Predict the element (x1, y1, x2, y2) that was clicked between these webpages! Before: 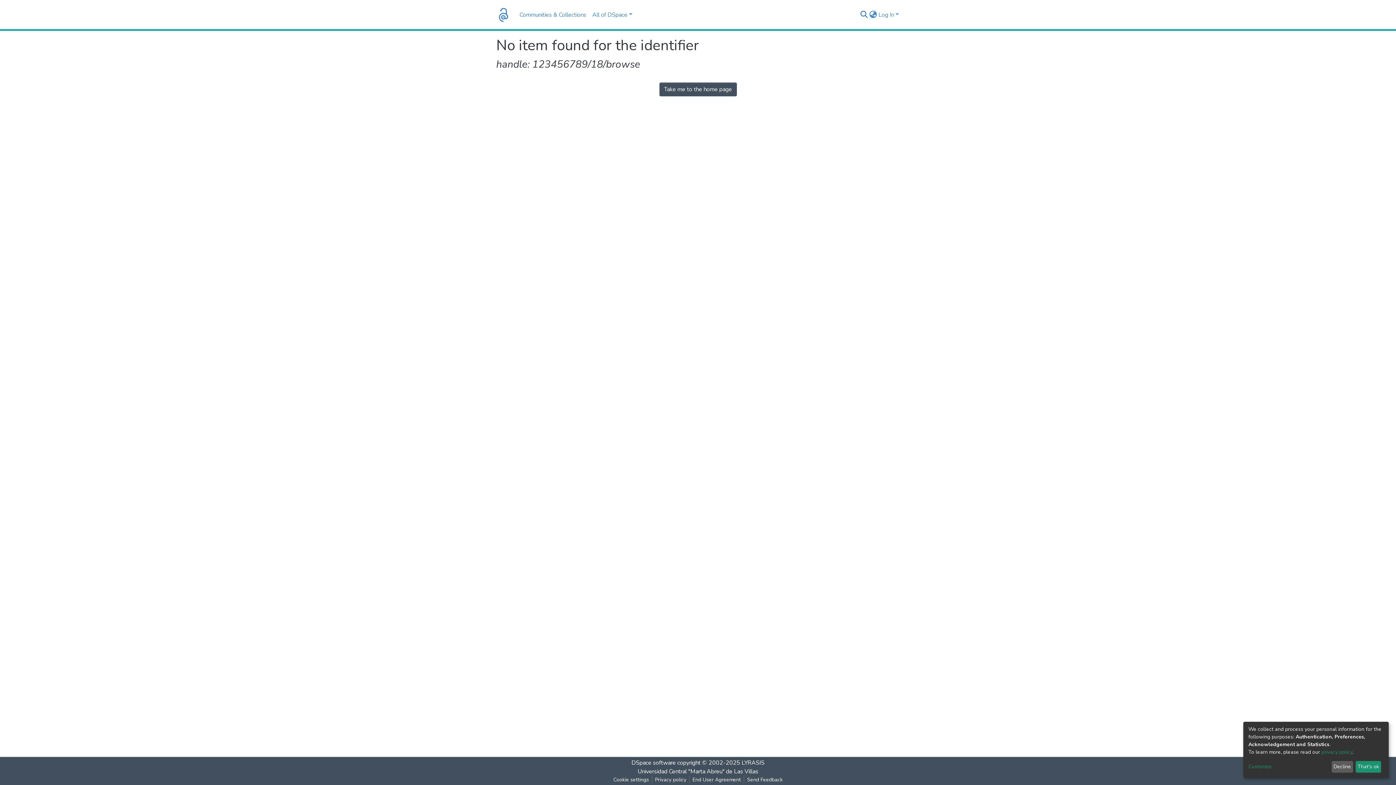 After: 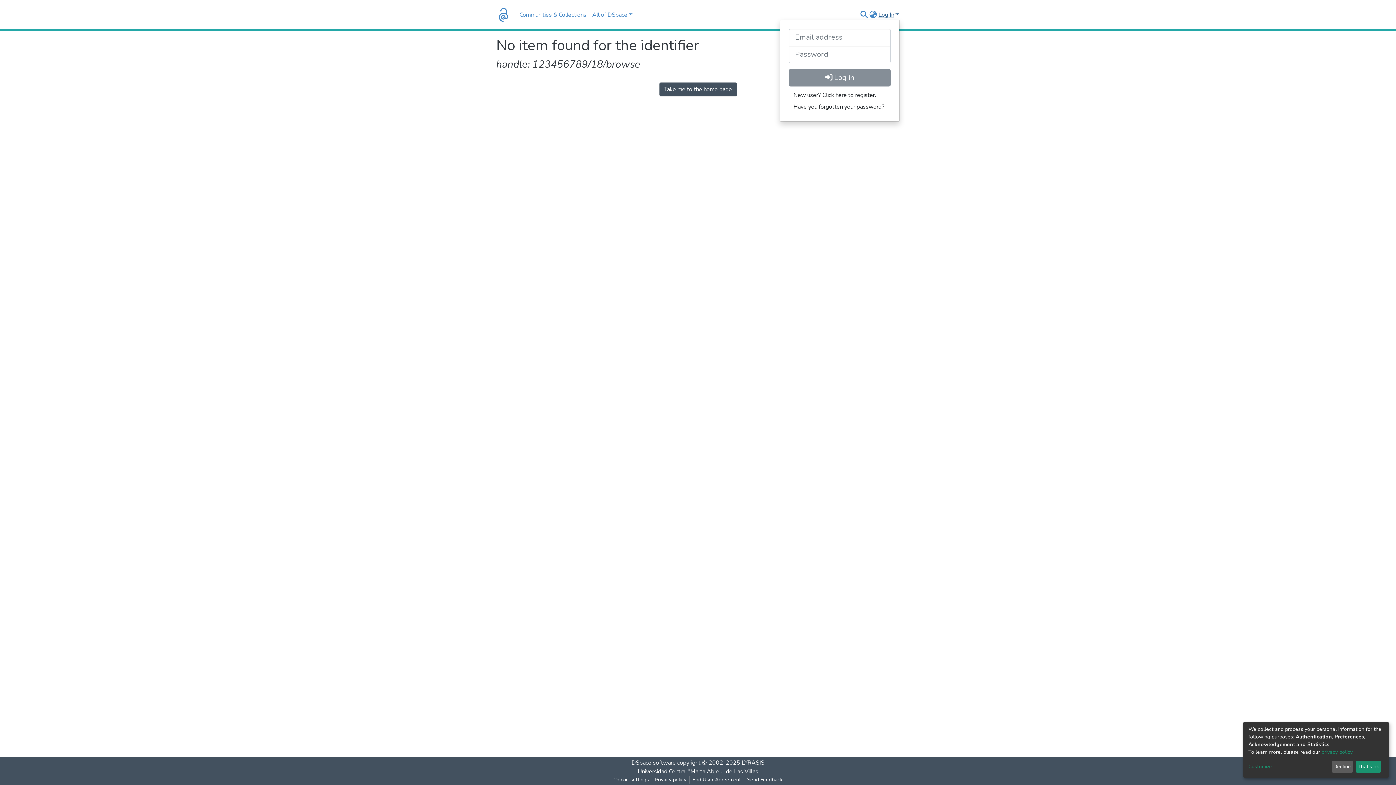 Action: bbox: (877, 10, 900, 18) label: Log In